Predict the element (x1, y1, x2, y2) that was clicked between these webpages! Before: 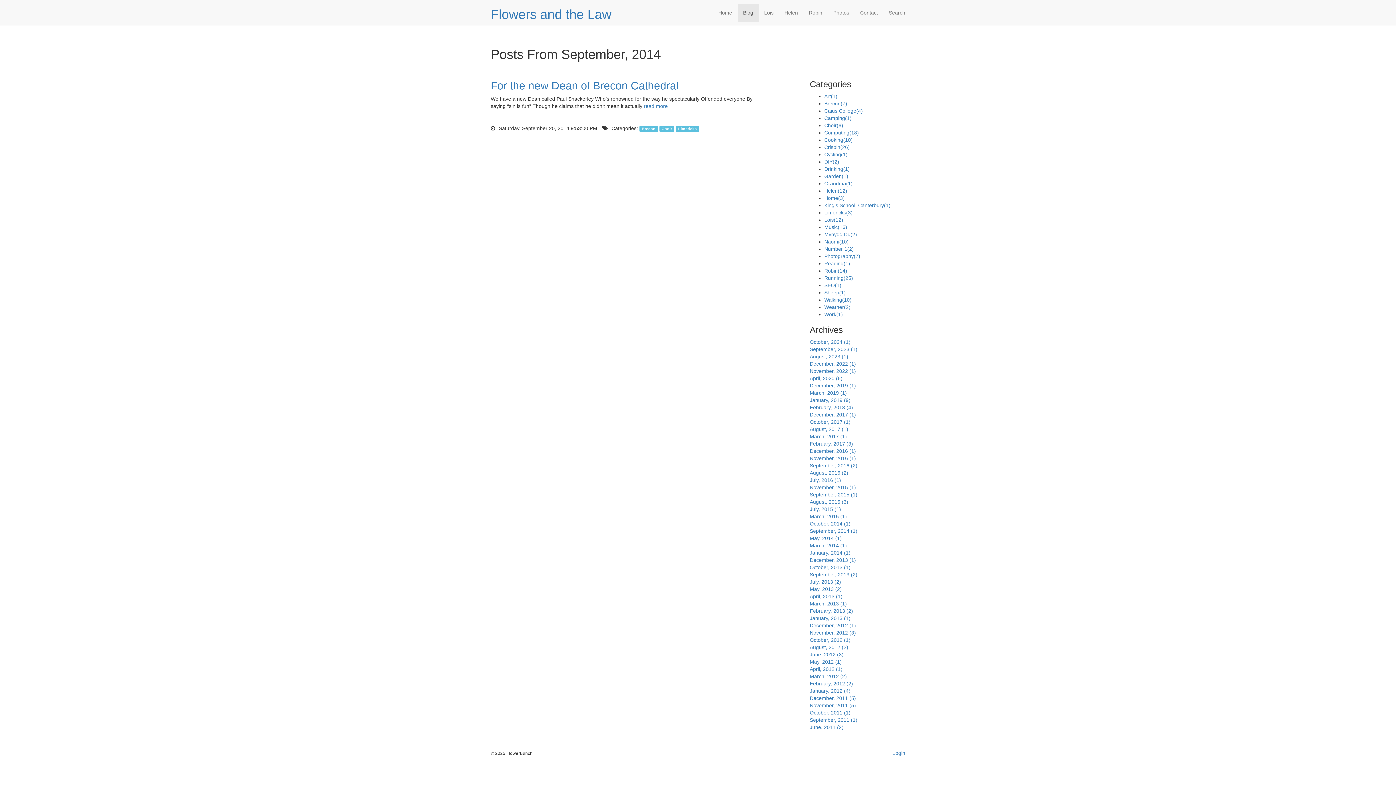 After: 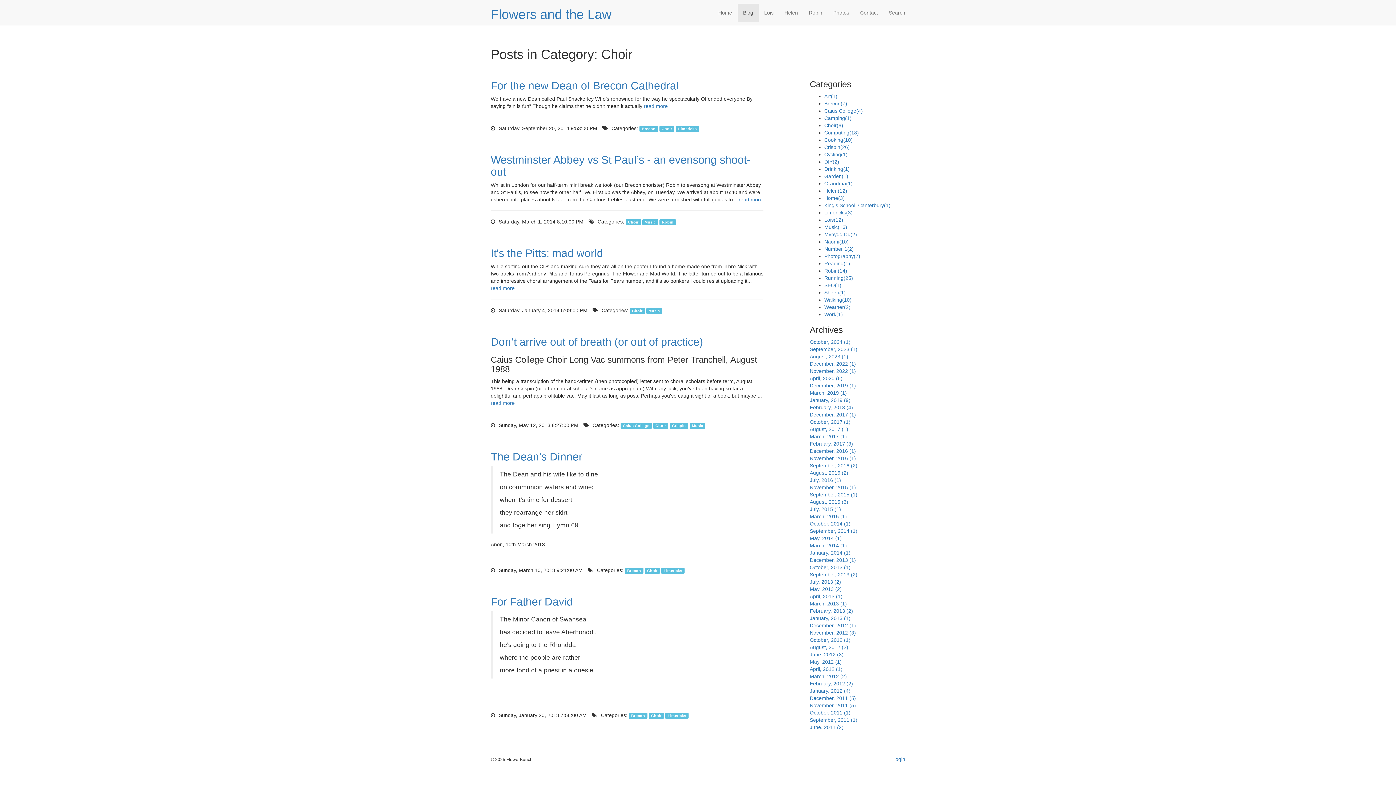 Action: bbox: (659, 125, 674, 132) label: Choir